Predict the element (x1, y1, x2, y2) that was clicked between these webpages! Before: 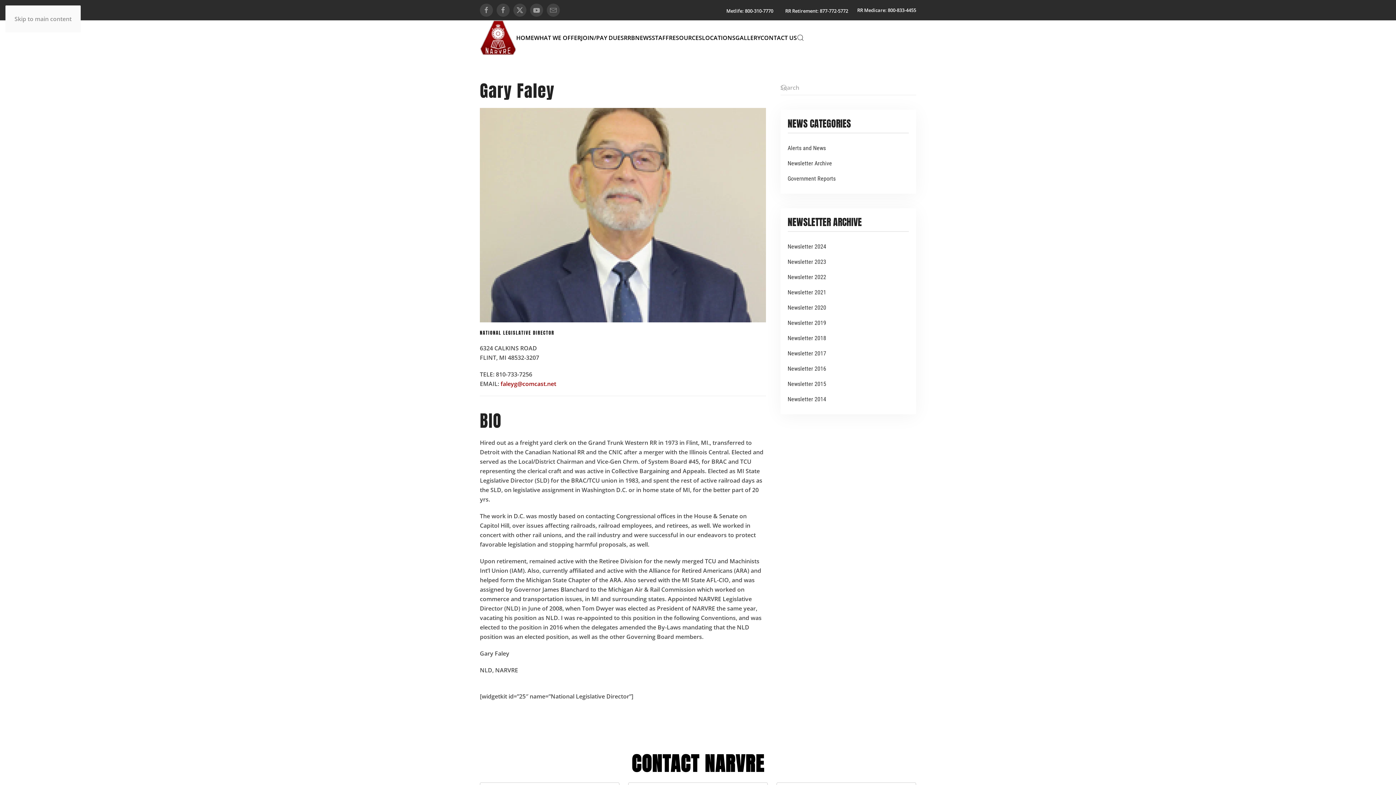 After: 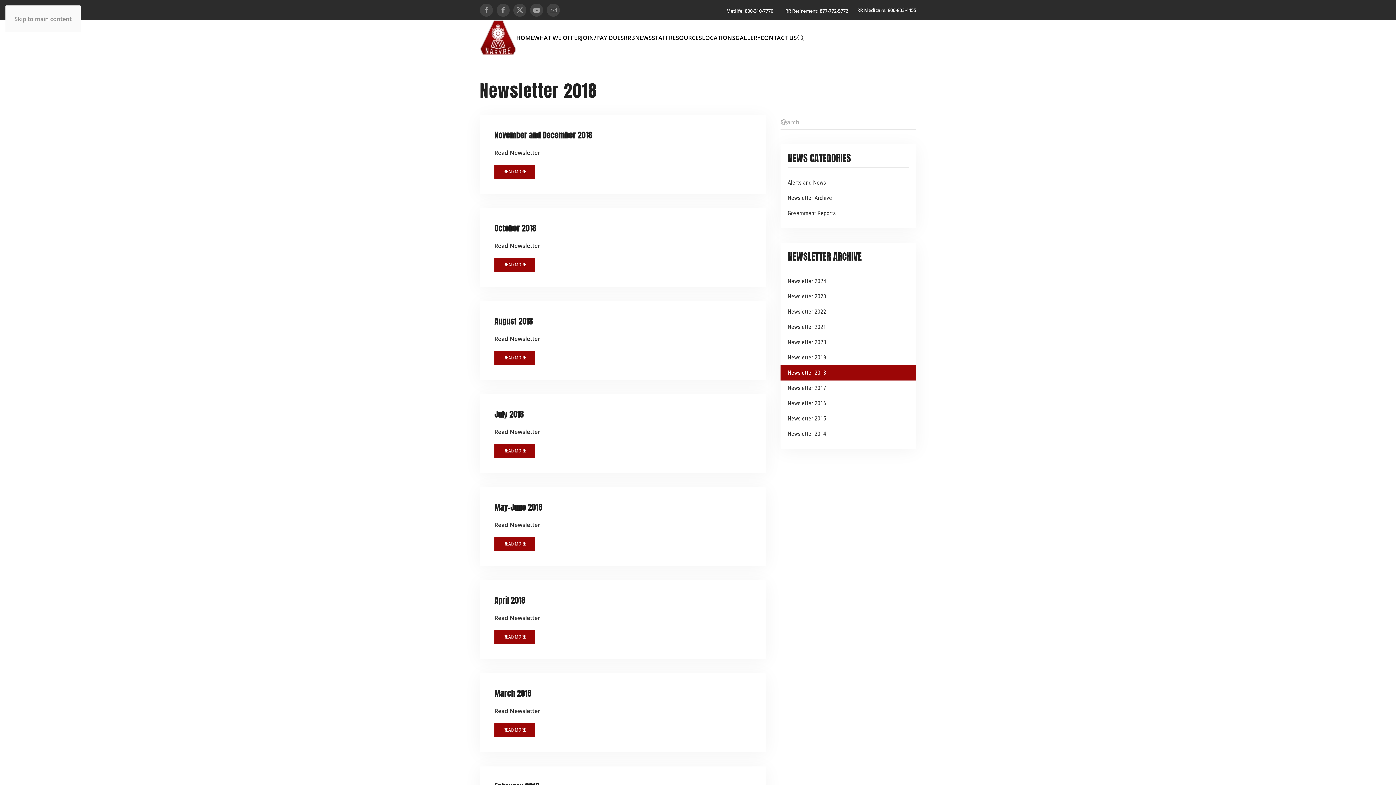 Action: label: Newsletter 2018 bbox: (780, 330, 916, 346)